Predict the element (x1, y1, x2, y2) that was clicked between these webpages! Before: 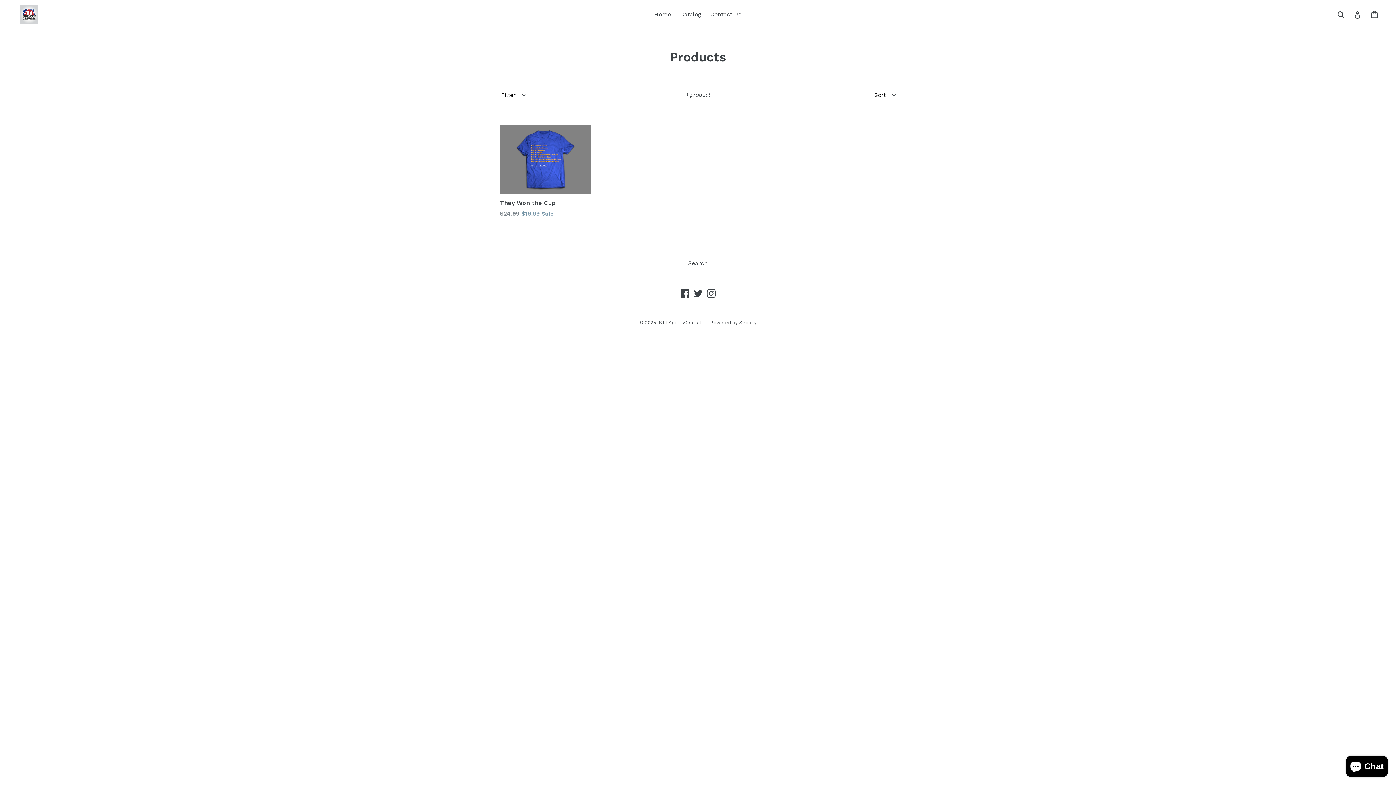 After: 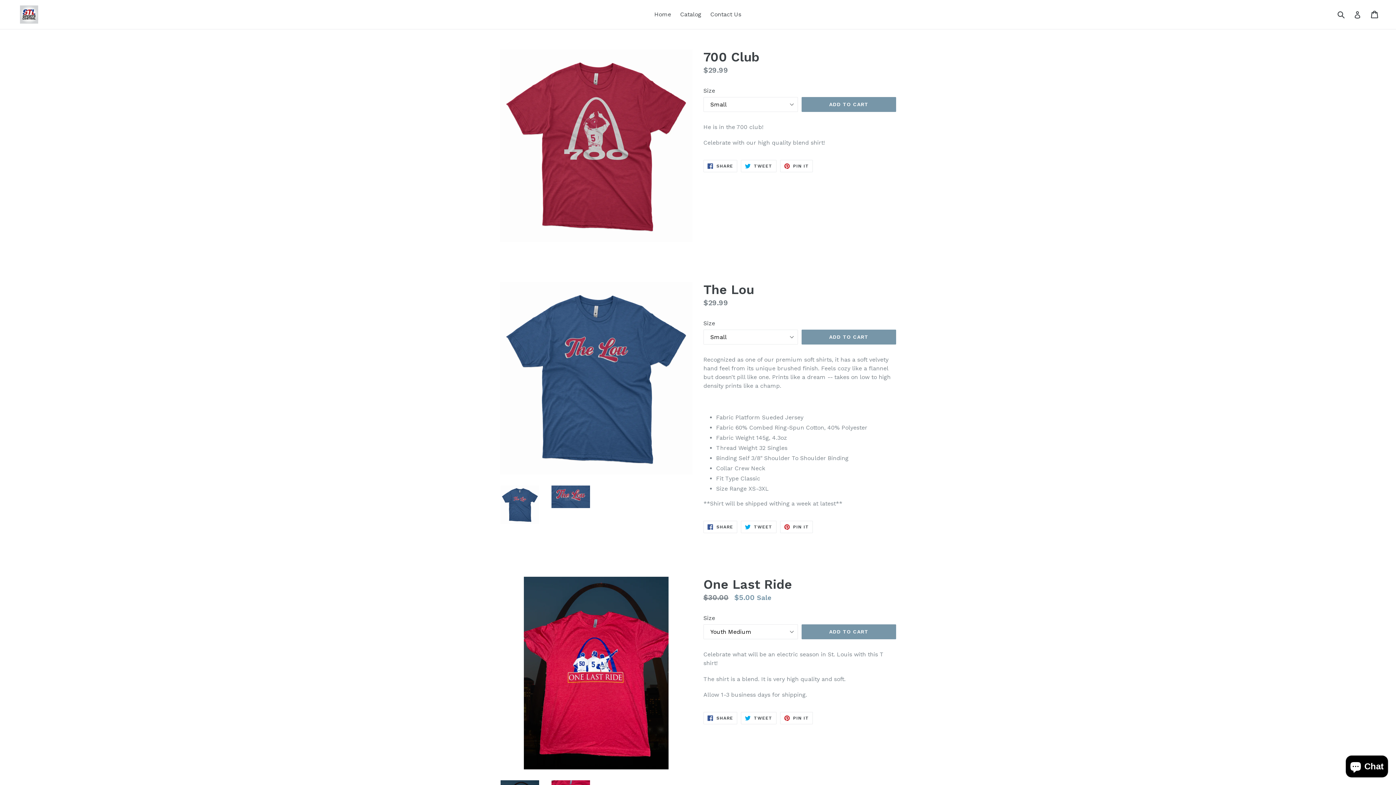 Action: bbox: (20, 5, 358, 23)